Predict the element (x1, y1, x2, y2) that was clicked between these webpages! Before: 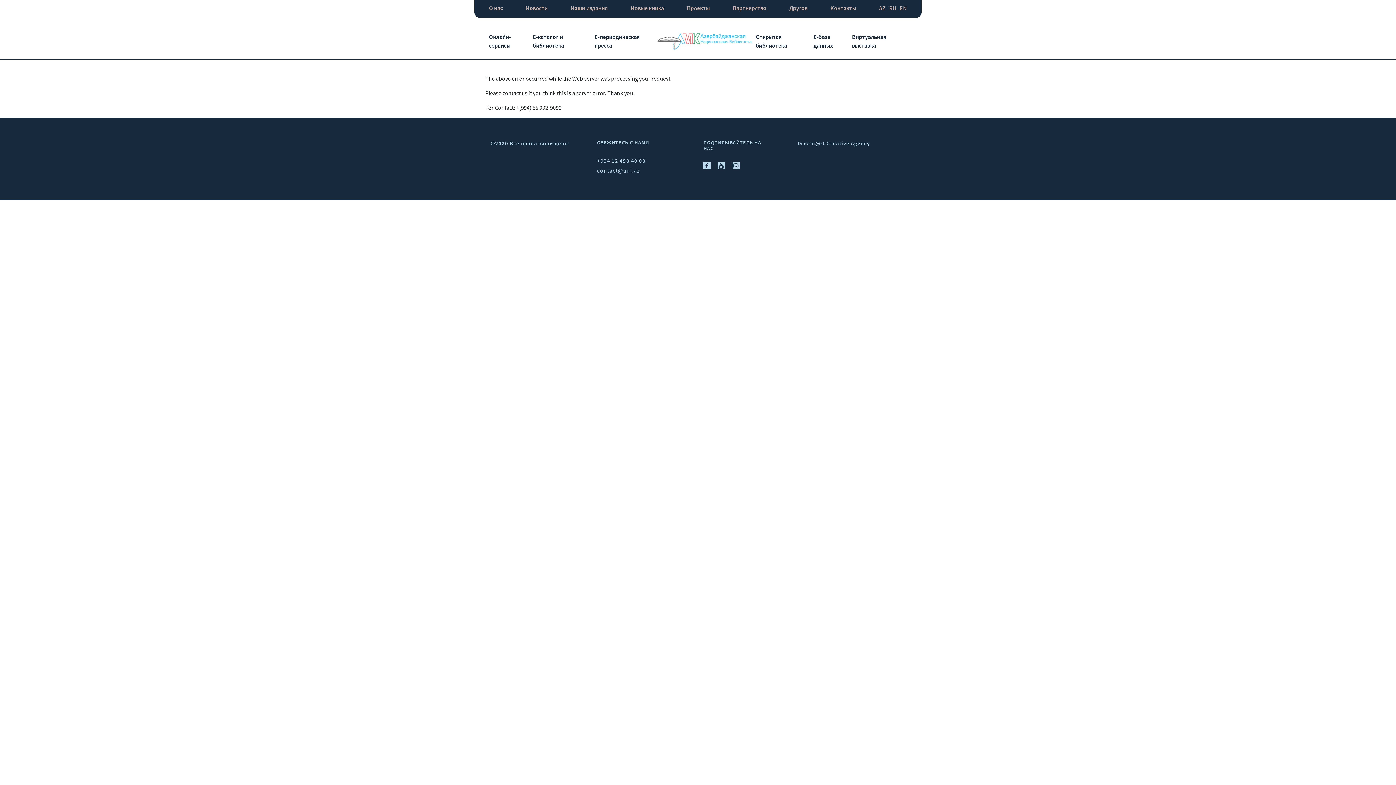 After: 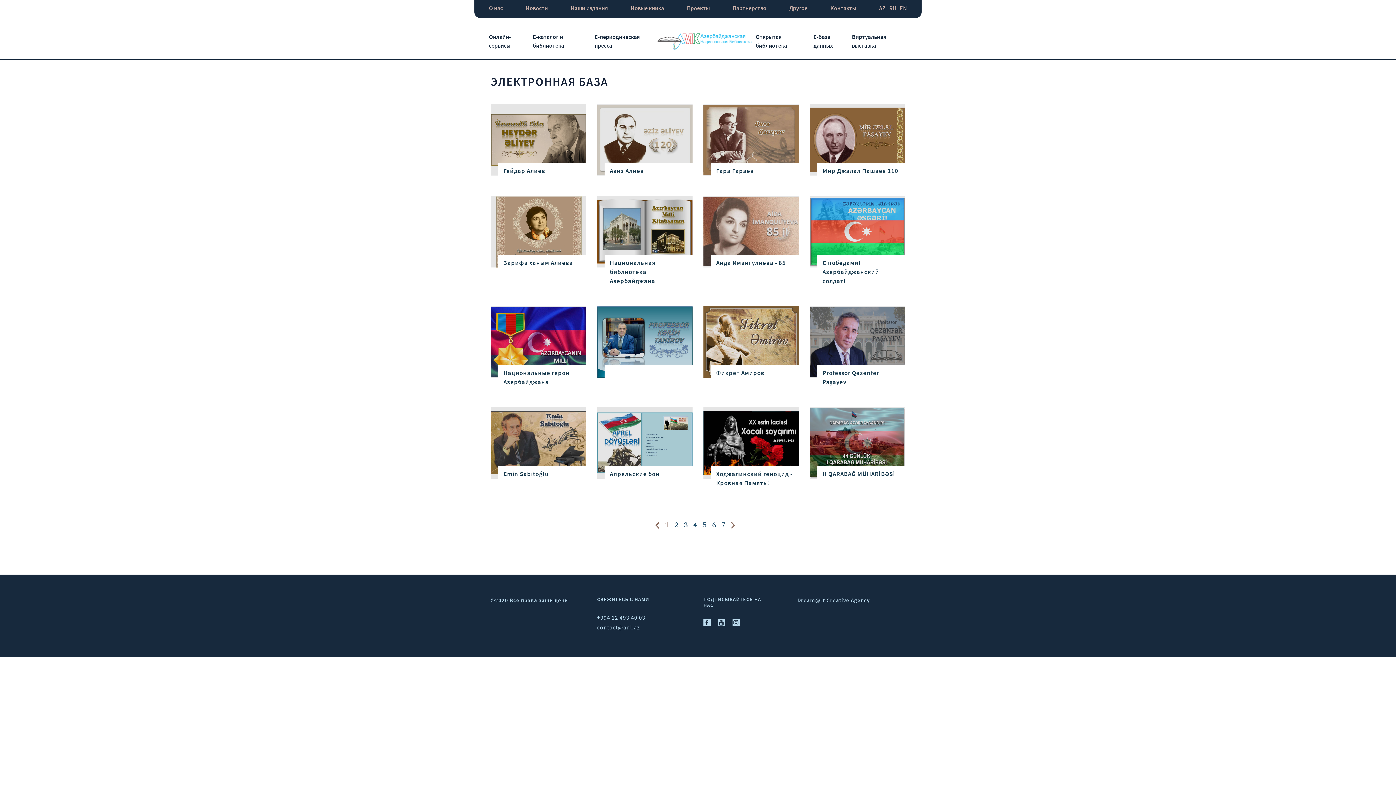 Action: bbox: (813, 32, 848, 49) label: Е-база данных